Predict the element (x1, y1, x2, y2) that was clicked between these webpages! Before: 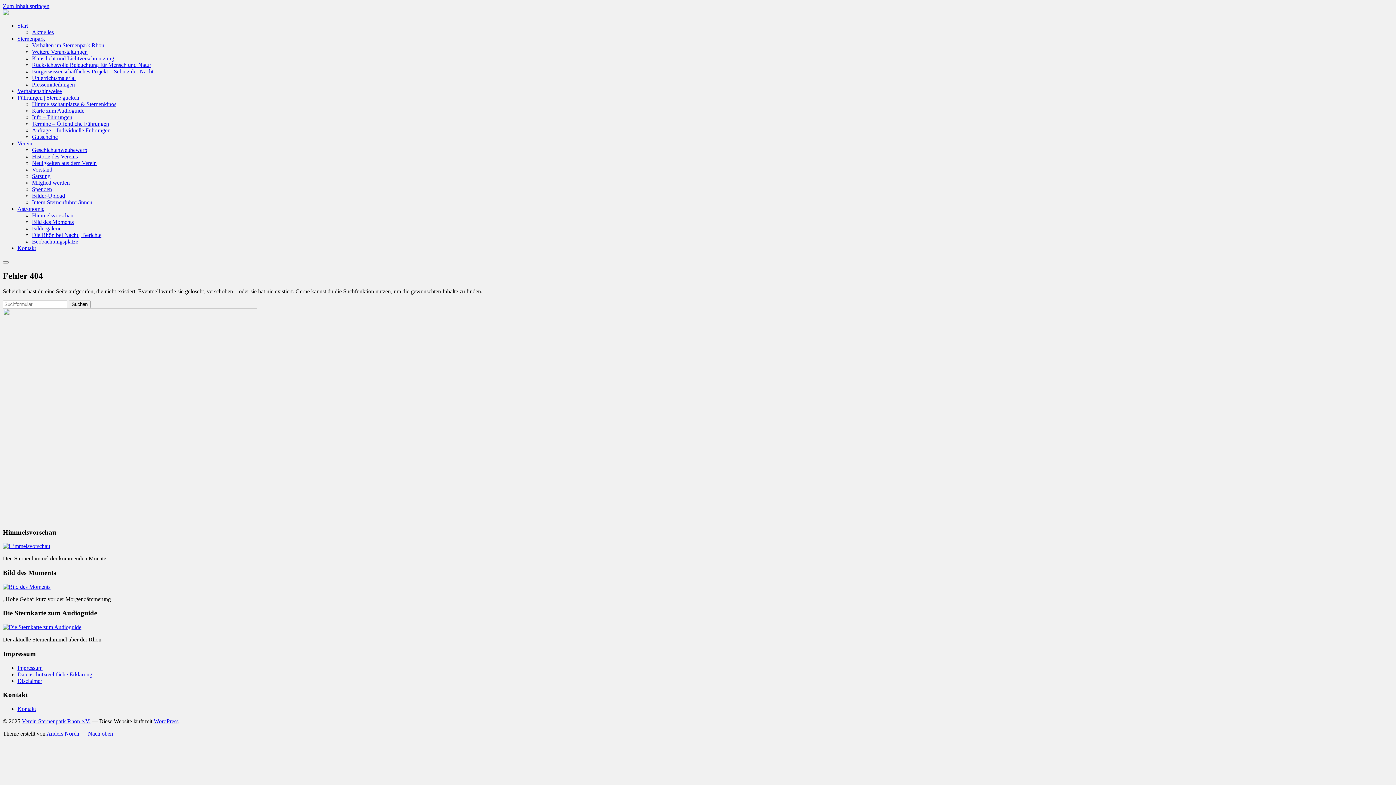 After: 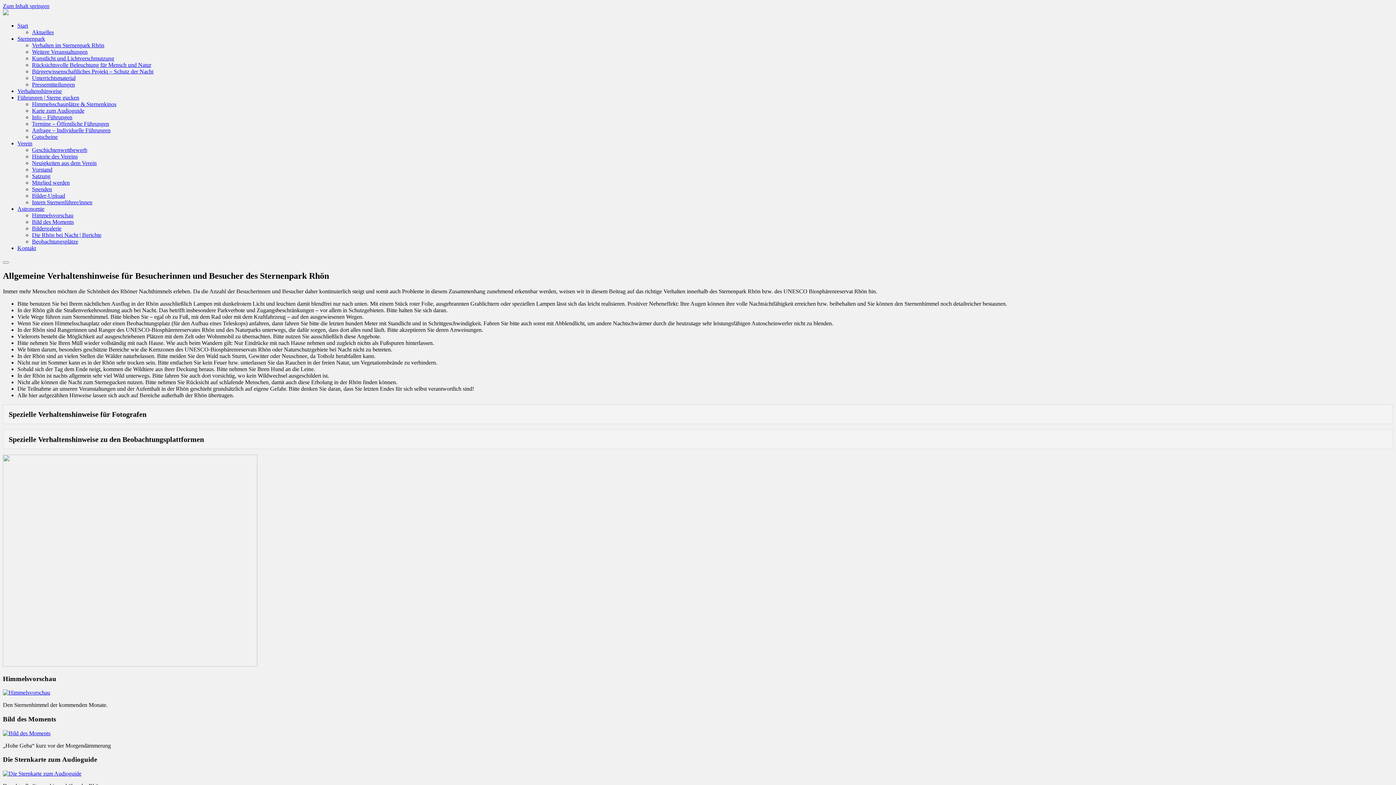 Action: bbox: (17, 88, 61, 94) label: Verhaltenshinweise